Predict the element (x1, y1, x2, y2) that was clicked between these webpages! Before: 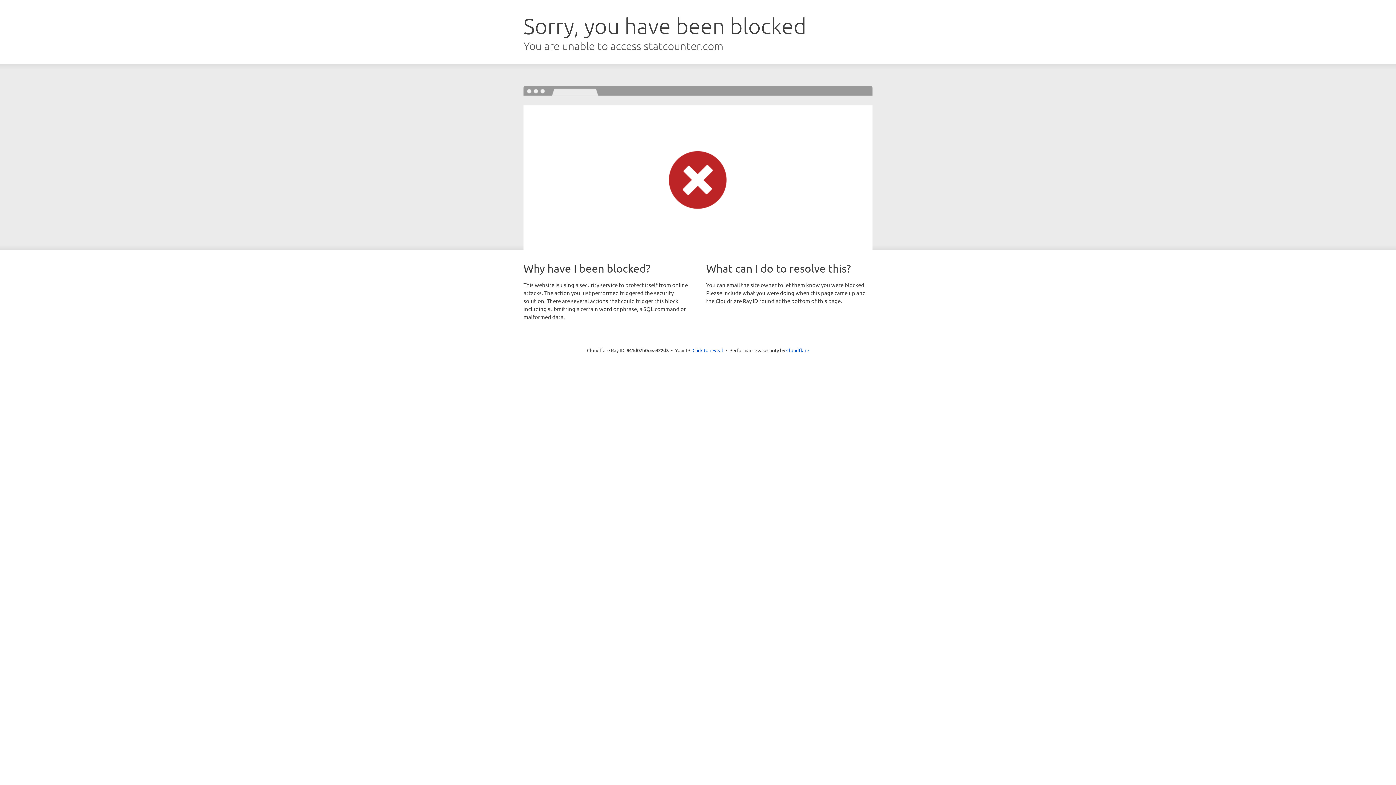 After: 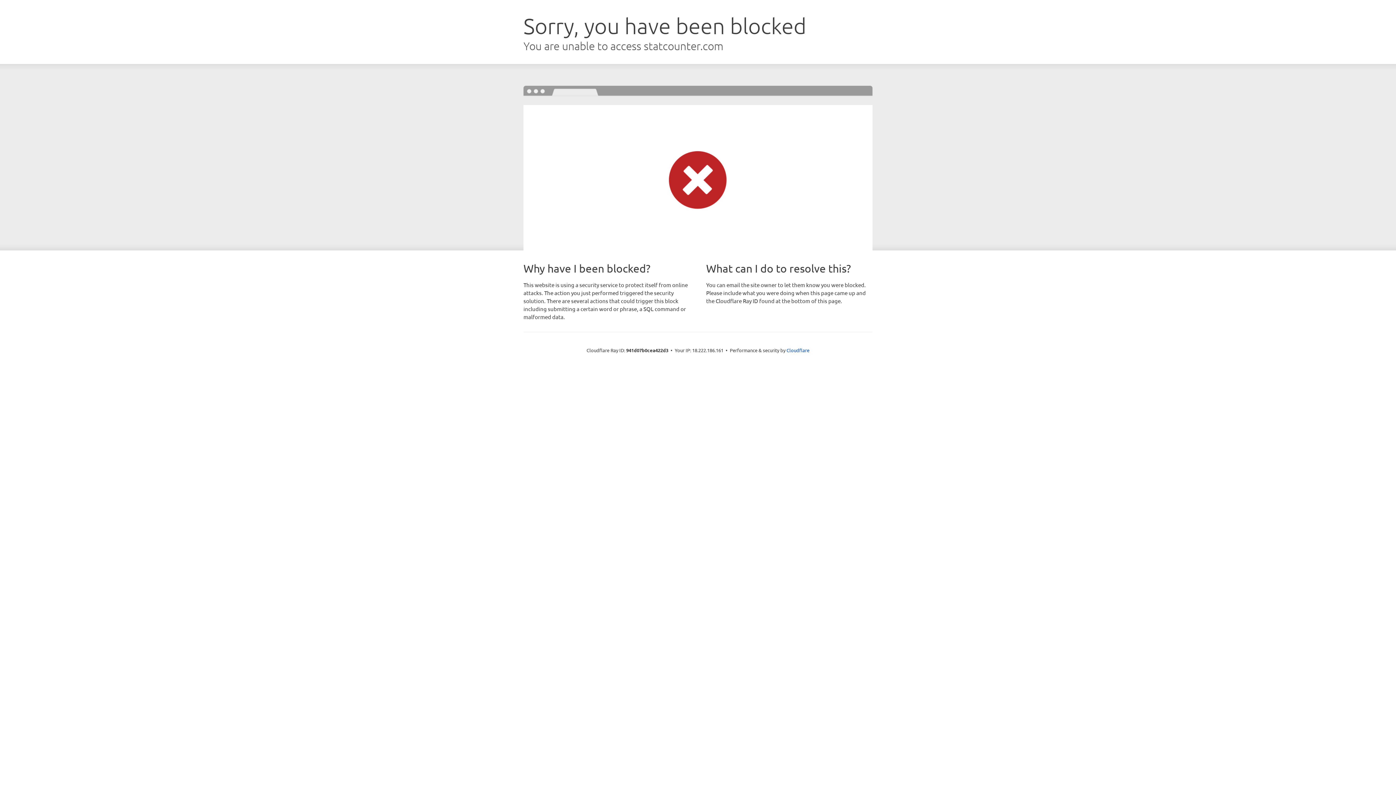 Action: bbox: (692, 346, 723, 353) label: Click to reveal